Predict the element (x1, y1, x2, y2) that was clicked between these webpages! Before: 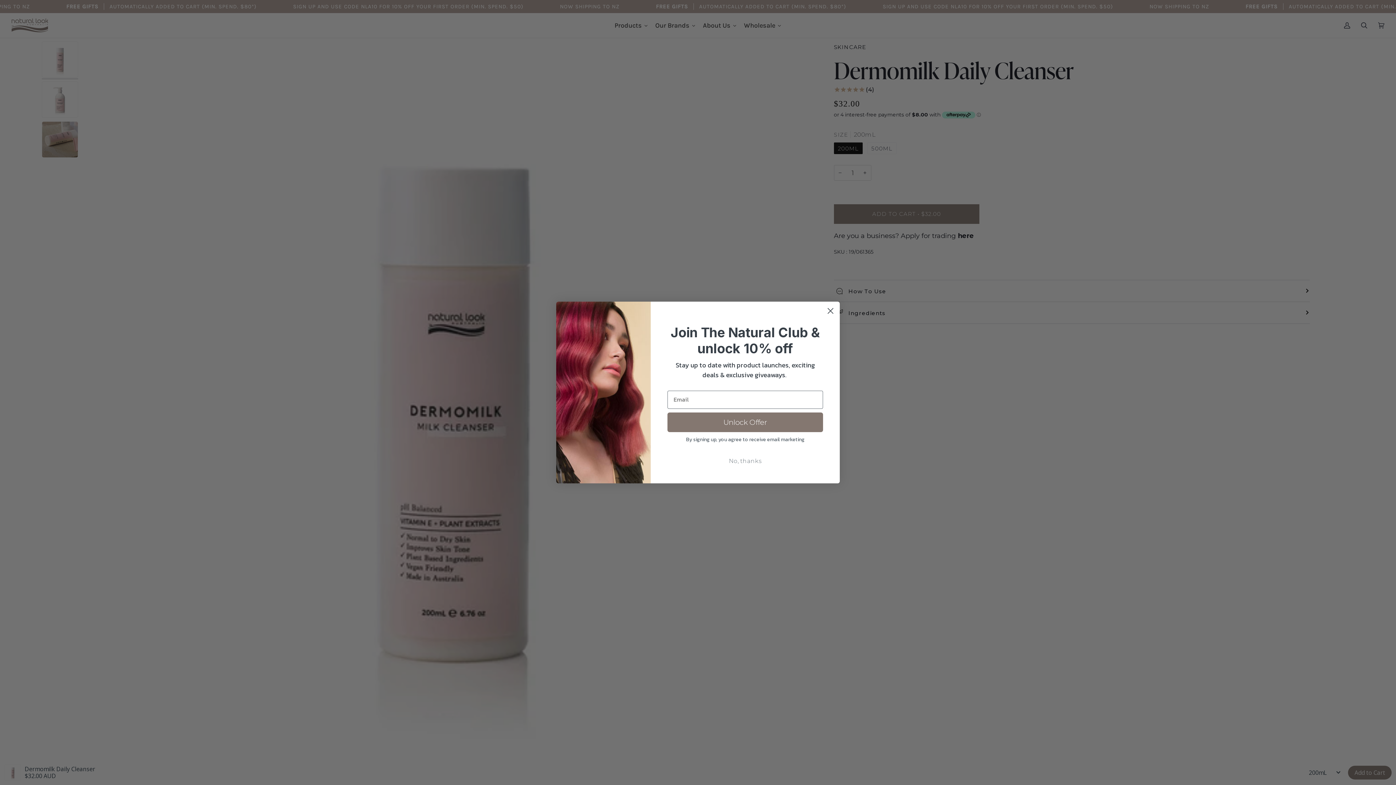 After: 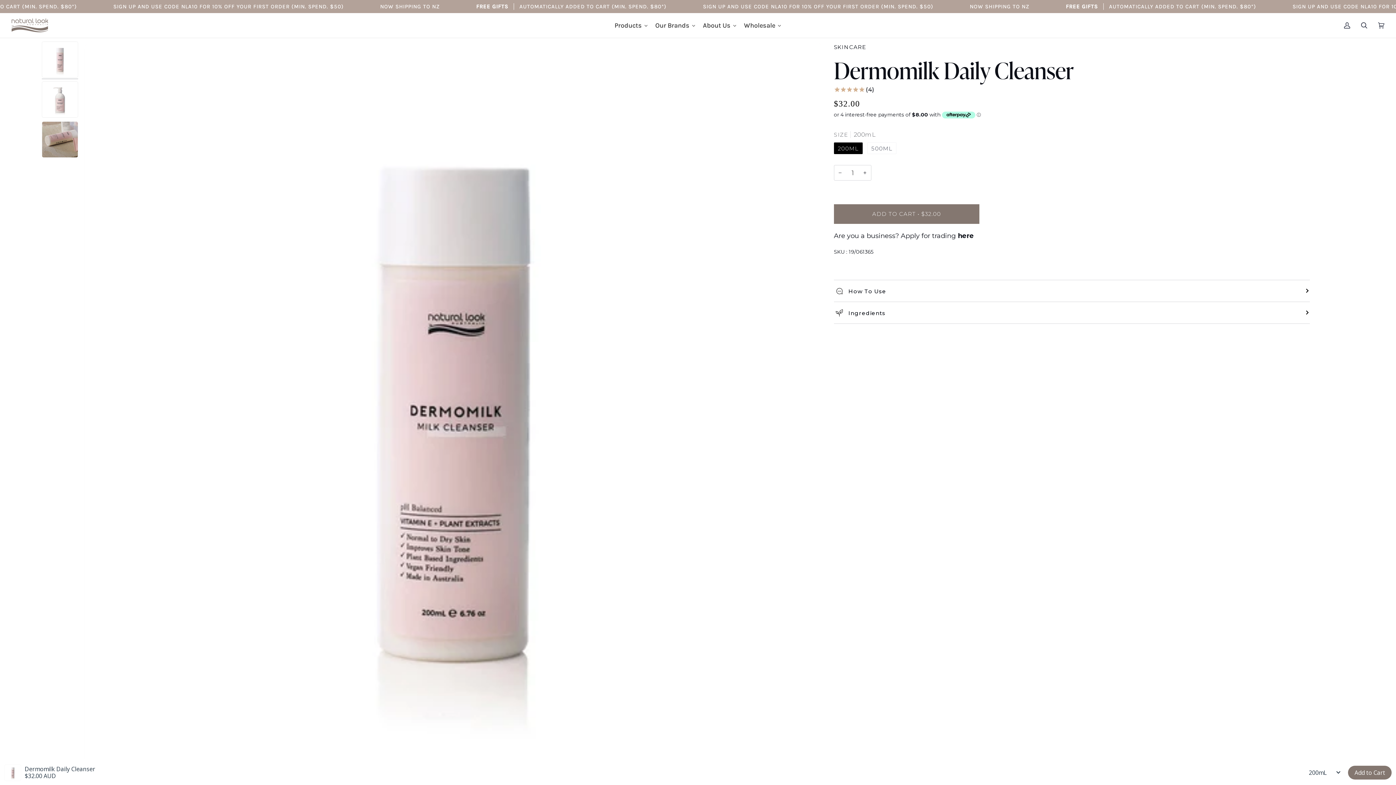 Action: label: No, thanks bbox: (667, 454, 823, 468)